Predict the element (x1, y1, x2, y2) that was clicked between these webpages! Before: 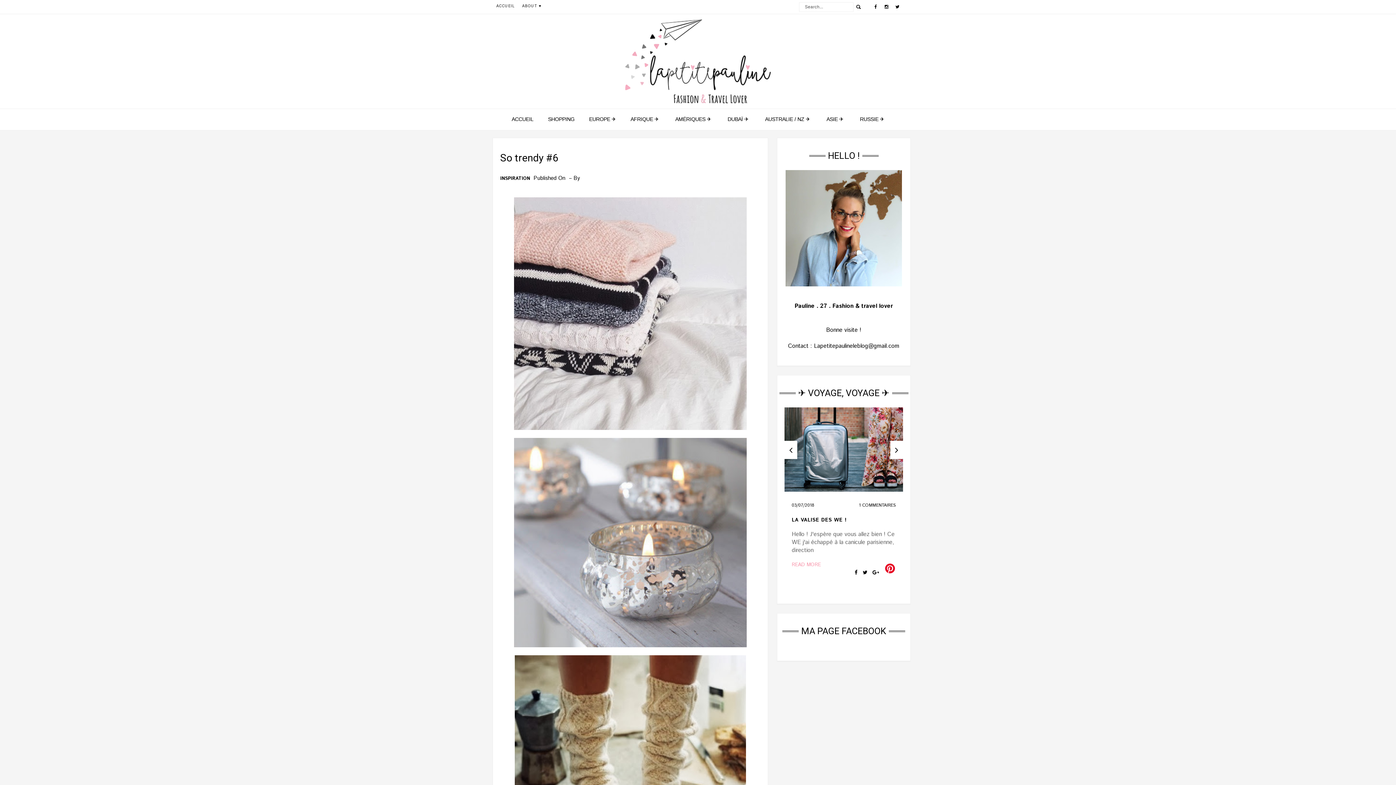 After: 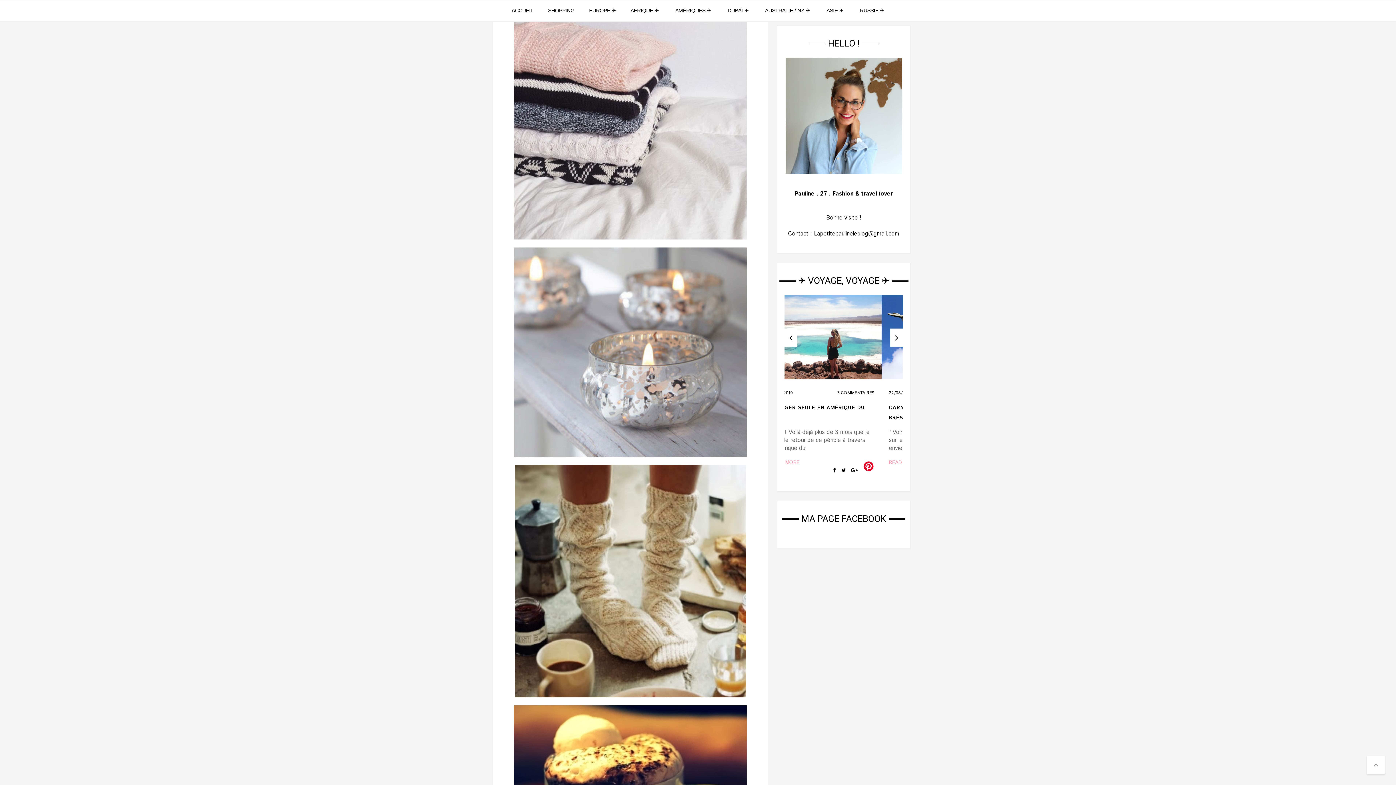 Action: bbox: (862, 579, 867, 586)